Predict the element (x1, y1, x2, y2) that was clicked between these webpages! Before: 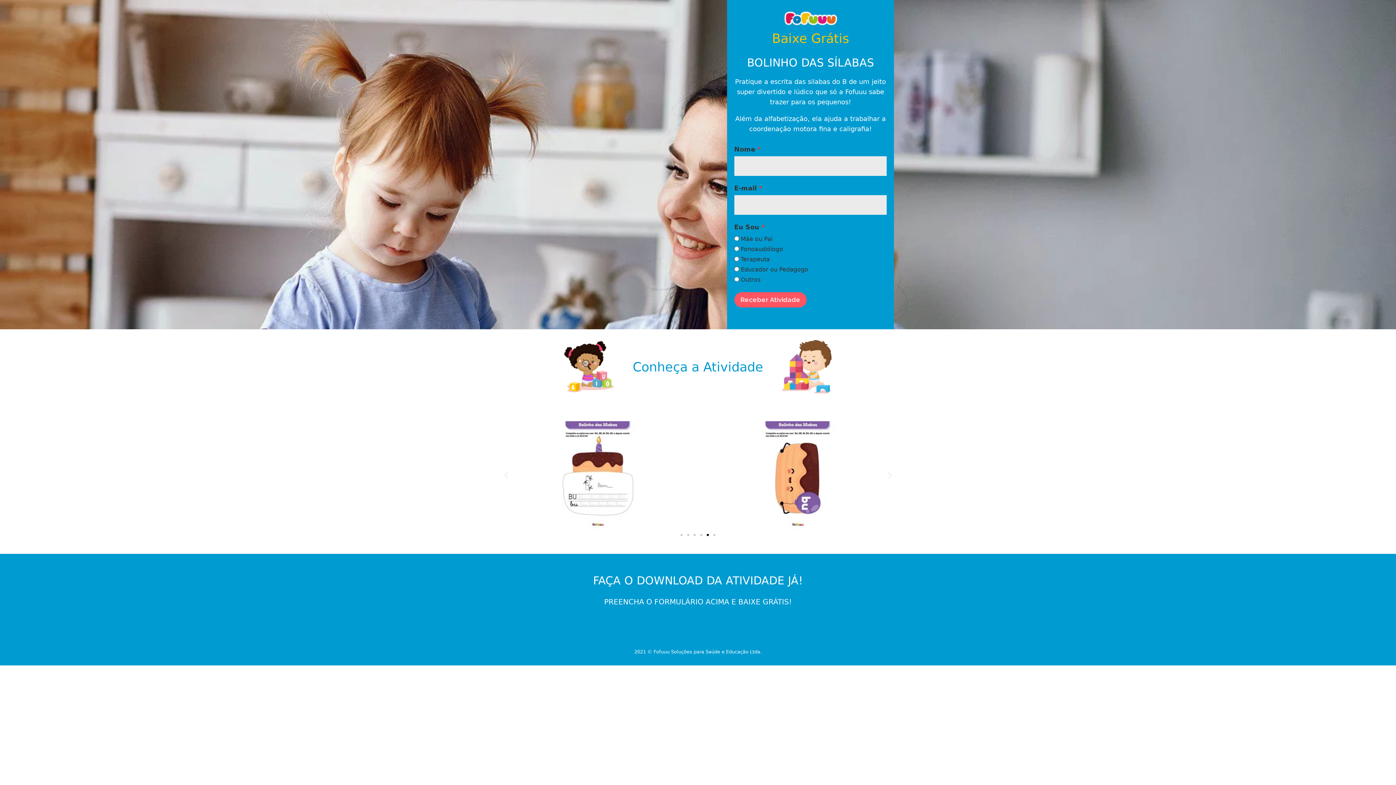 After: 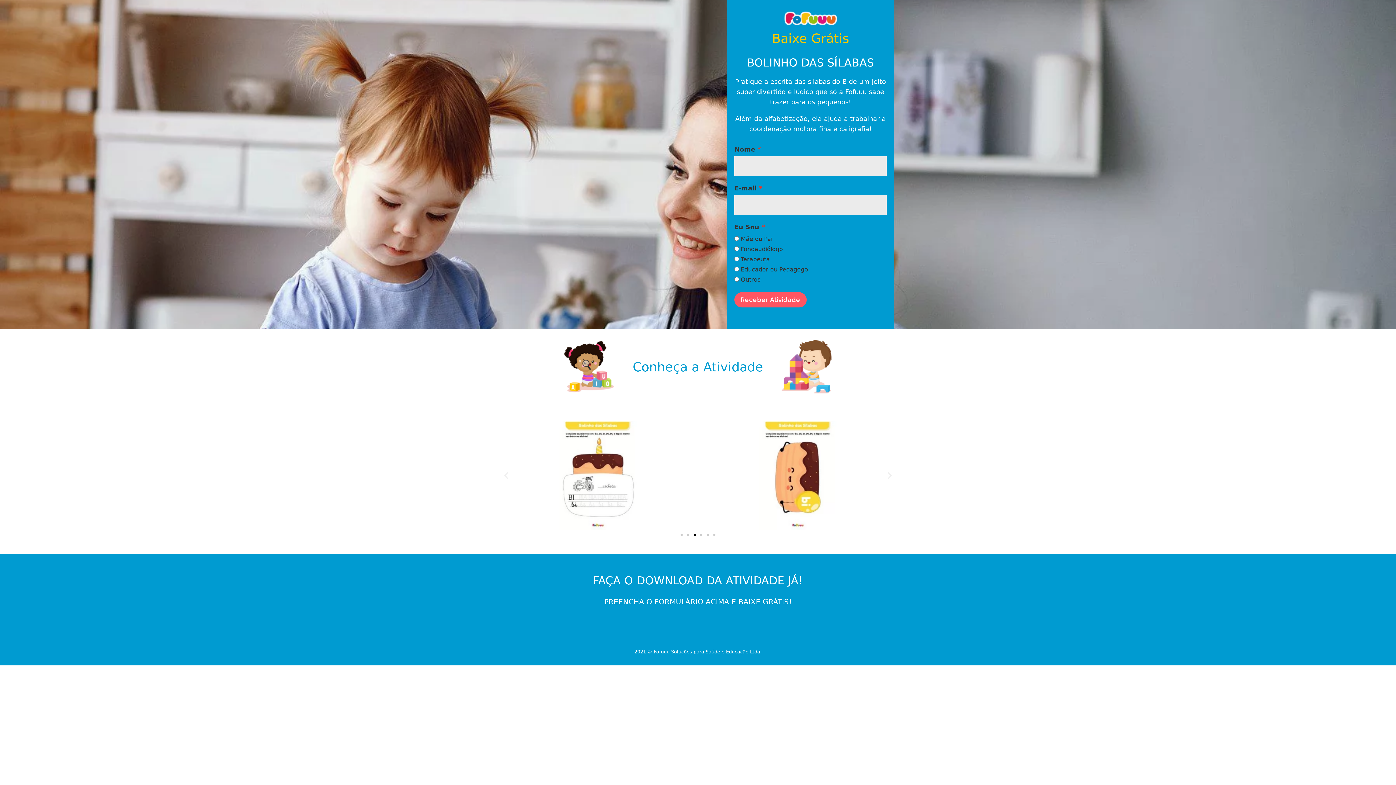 Action: bbox: (885, 471, 894, 480) label: Next slide